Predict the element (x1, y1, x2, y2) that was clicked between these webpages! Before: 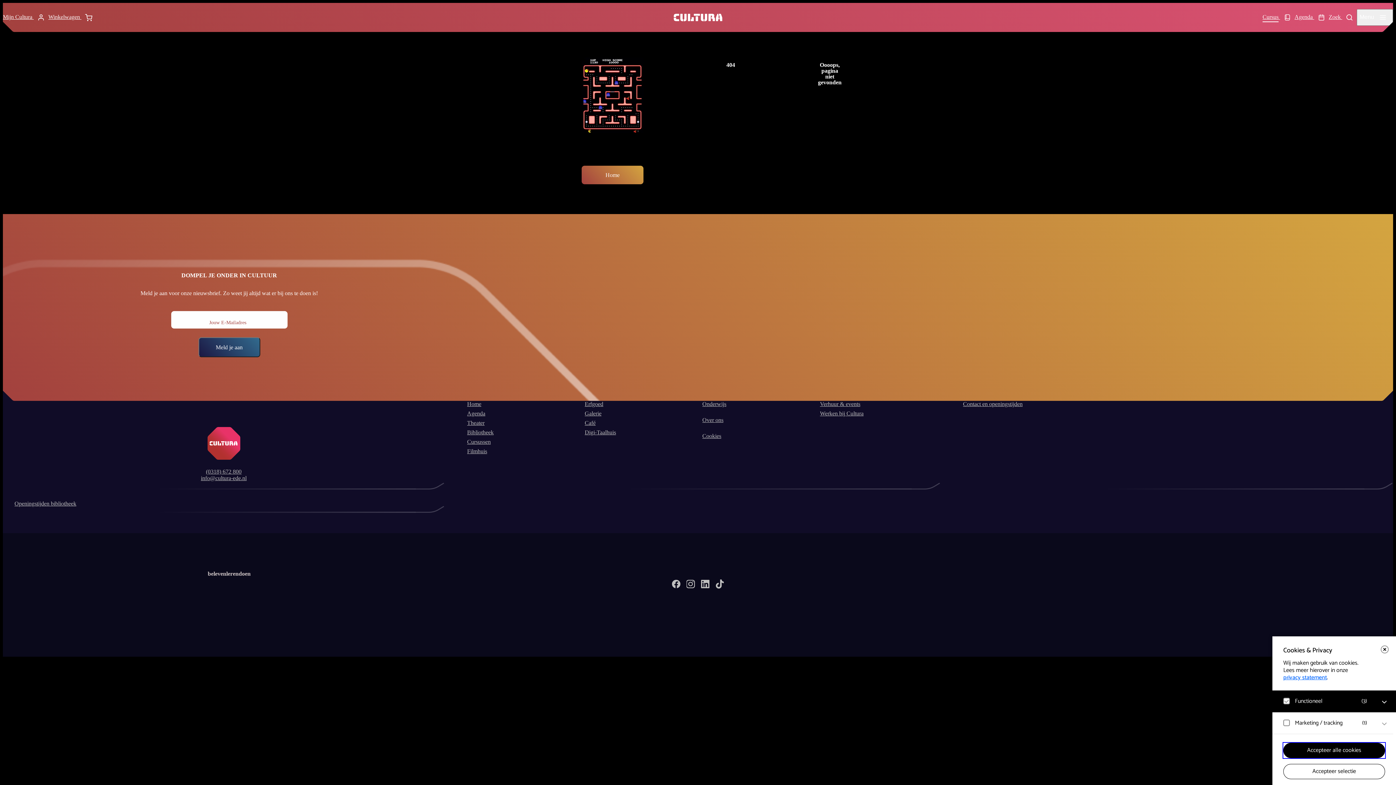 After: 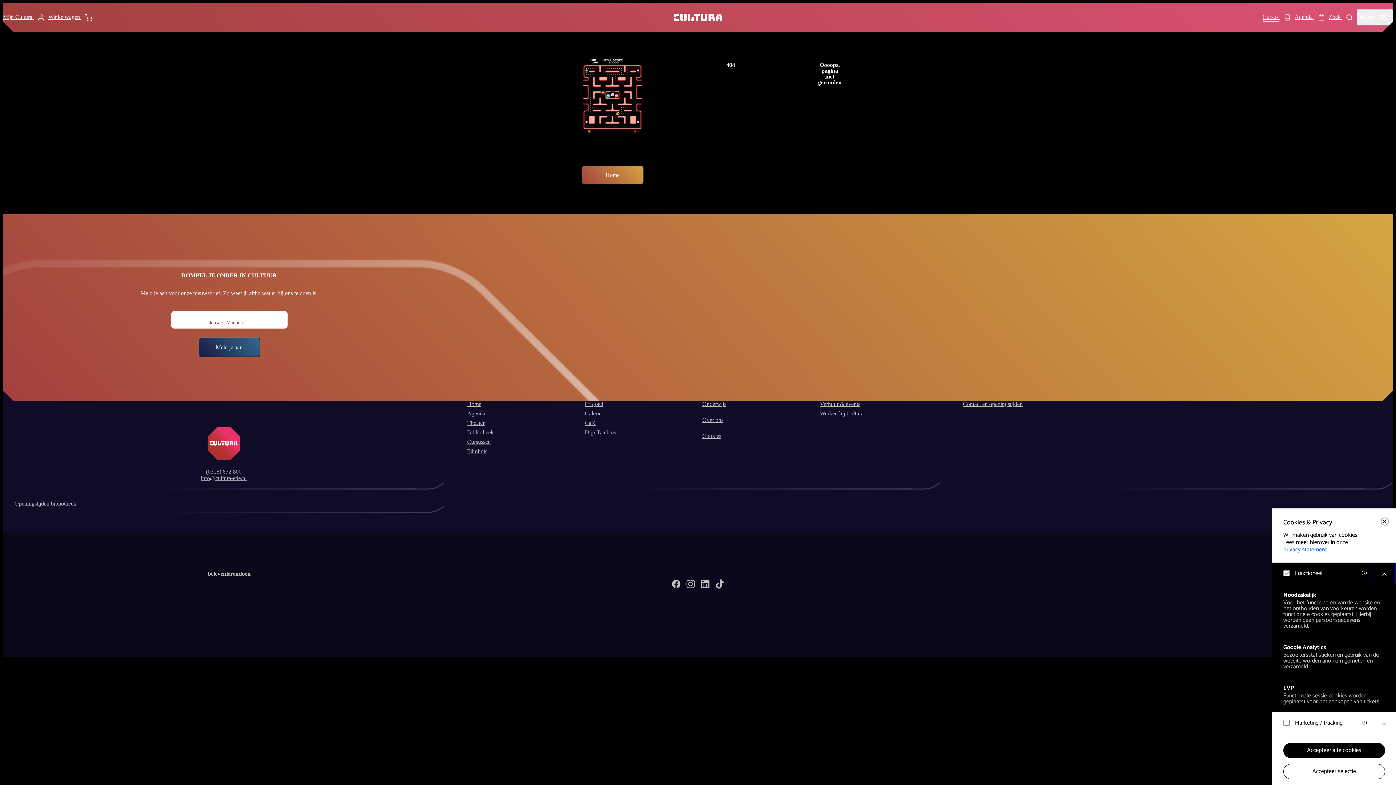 Action: bbox: (1373, 690, 1396, 714) label: open Functioneel cookies